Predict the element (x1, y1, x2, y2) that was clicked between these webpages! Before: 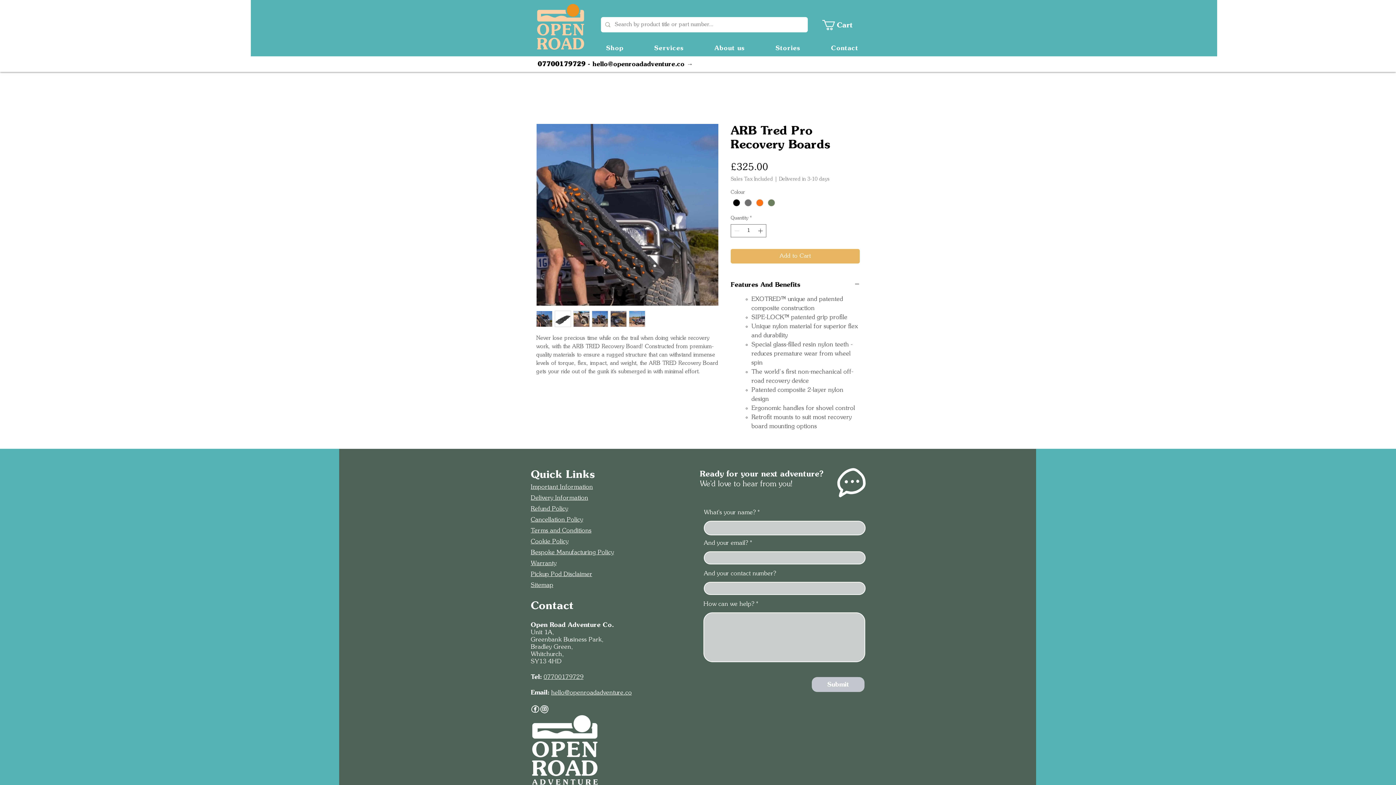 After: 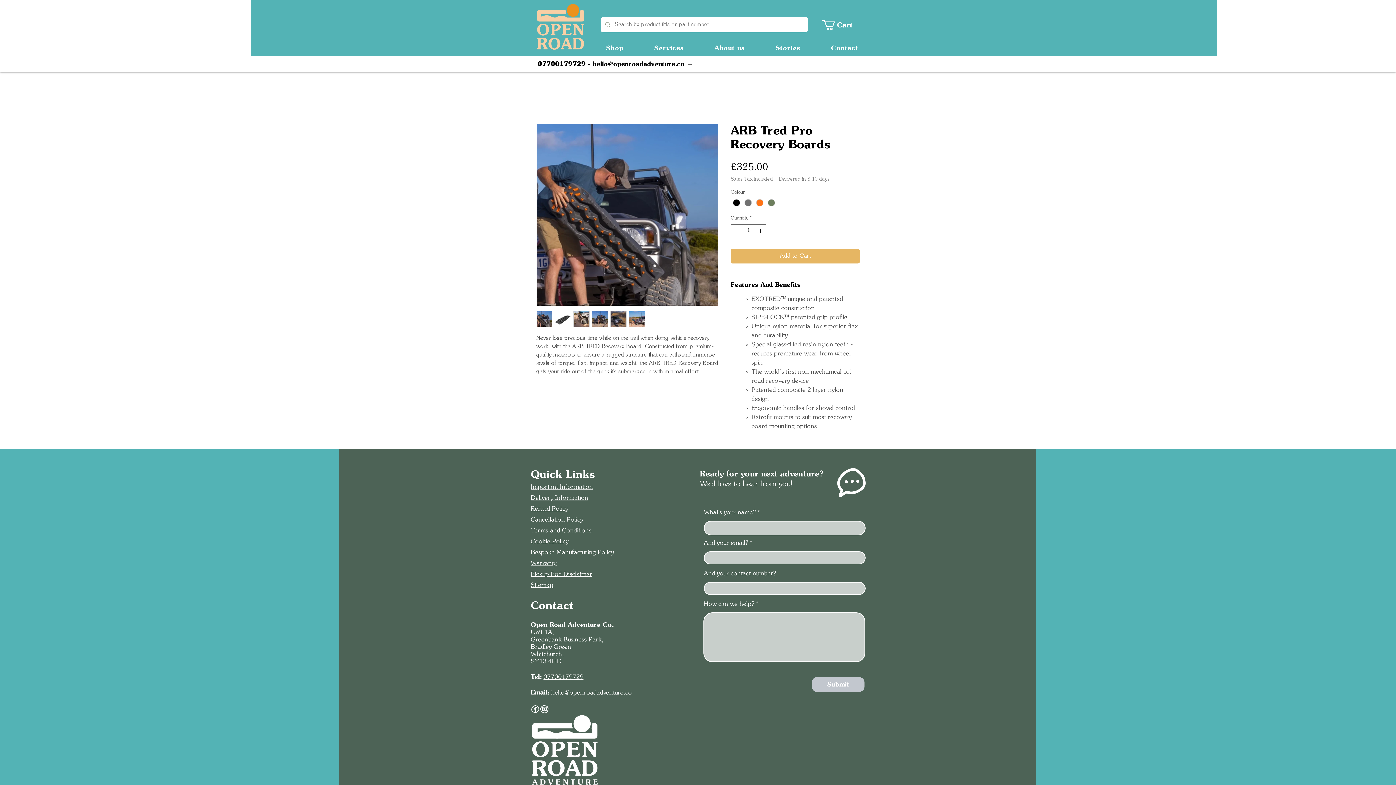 Action: bbox: (573, 310, 589, 327)